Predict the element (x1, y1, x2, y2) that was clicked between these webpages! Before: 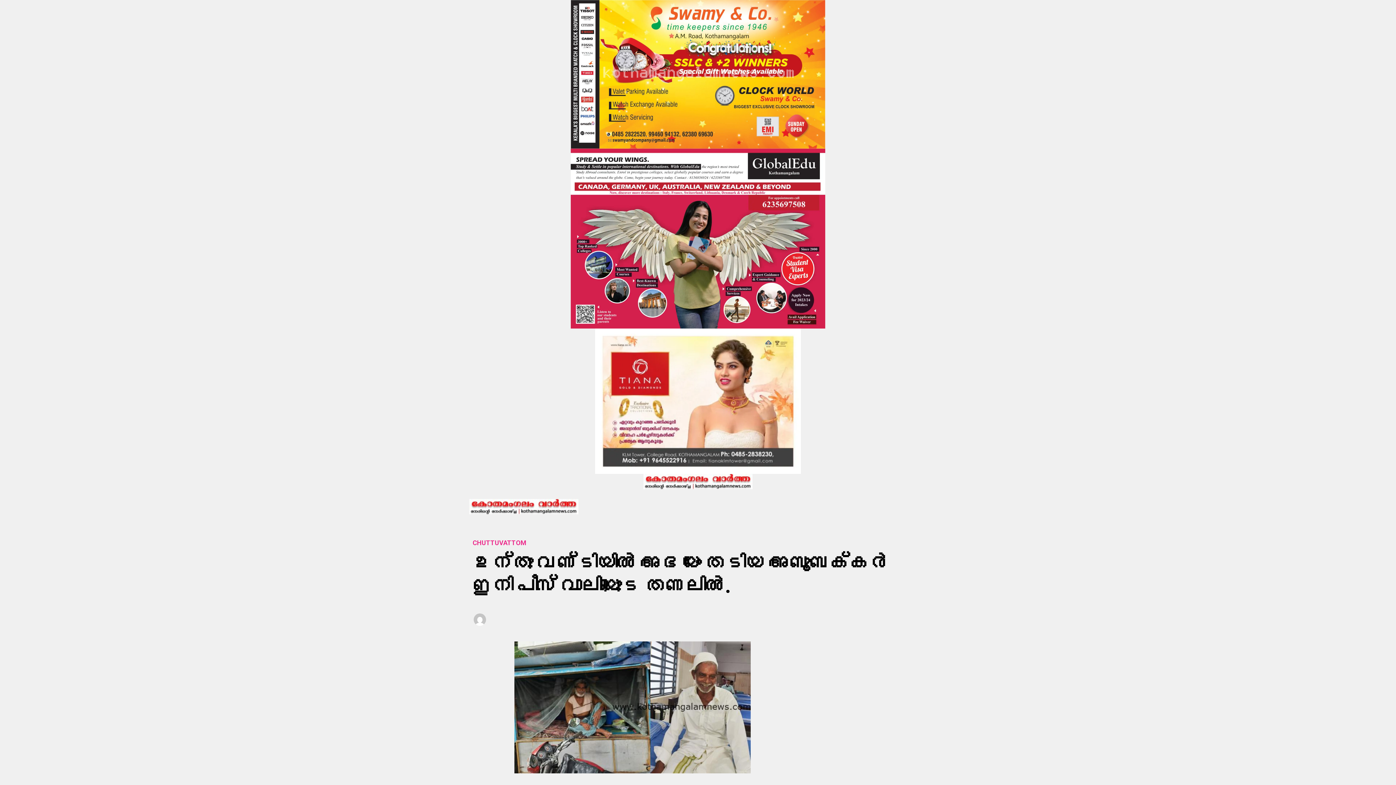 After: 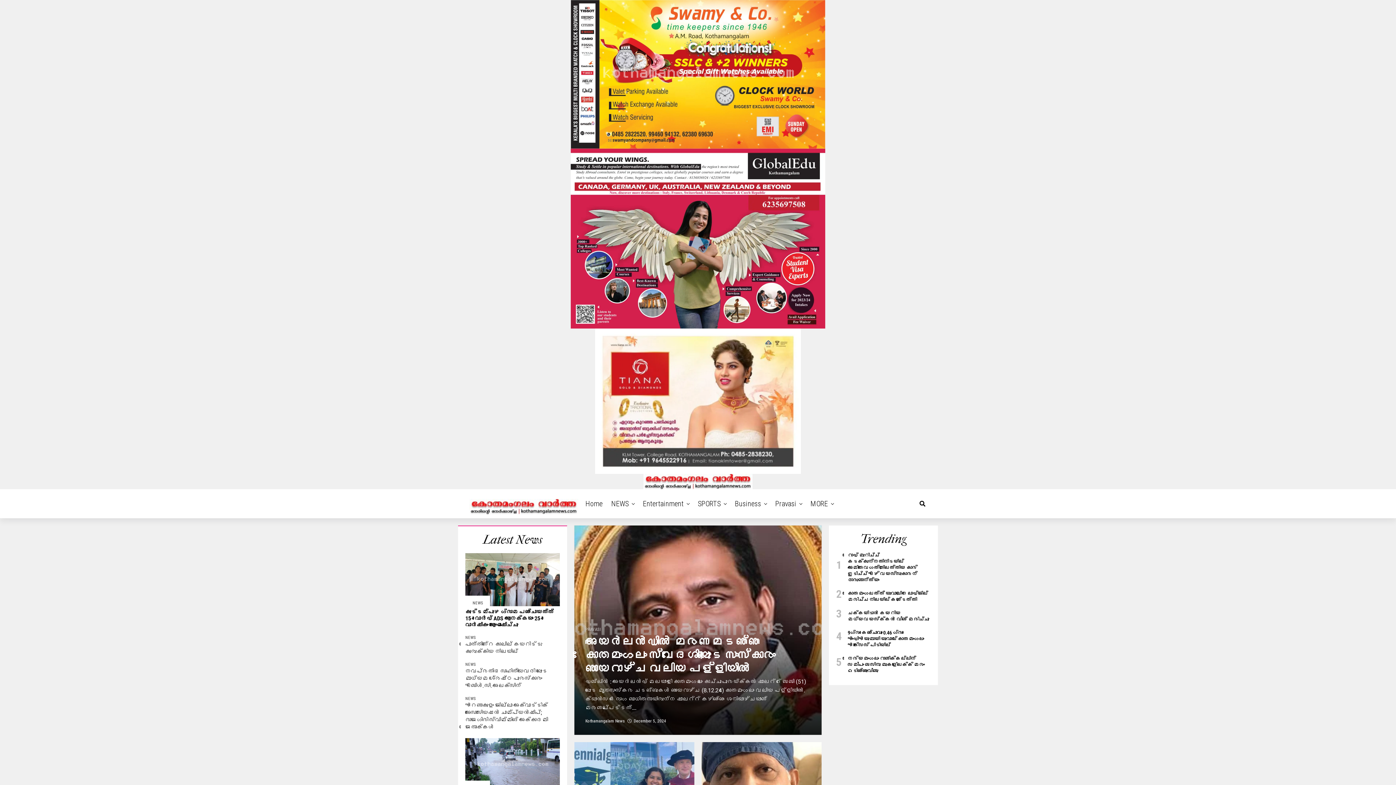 Action: bbox: (771, 489, 800, 518) label: Pravasi